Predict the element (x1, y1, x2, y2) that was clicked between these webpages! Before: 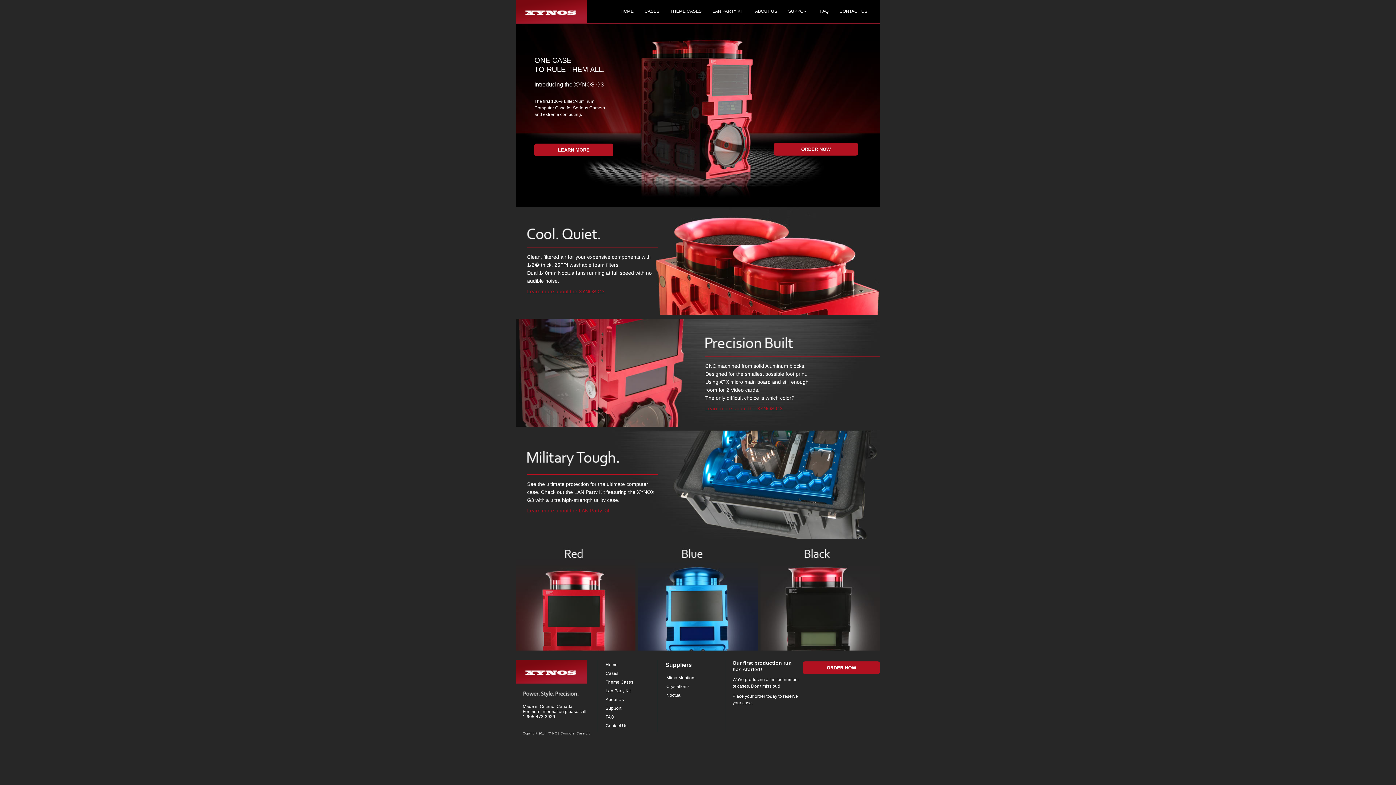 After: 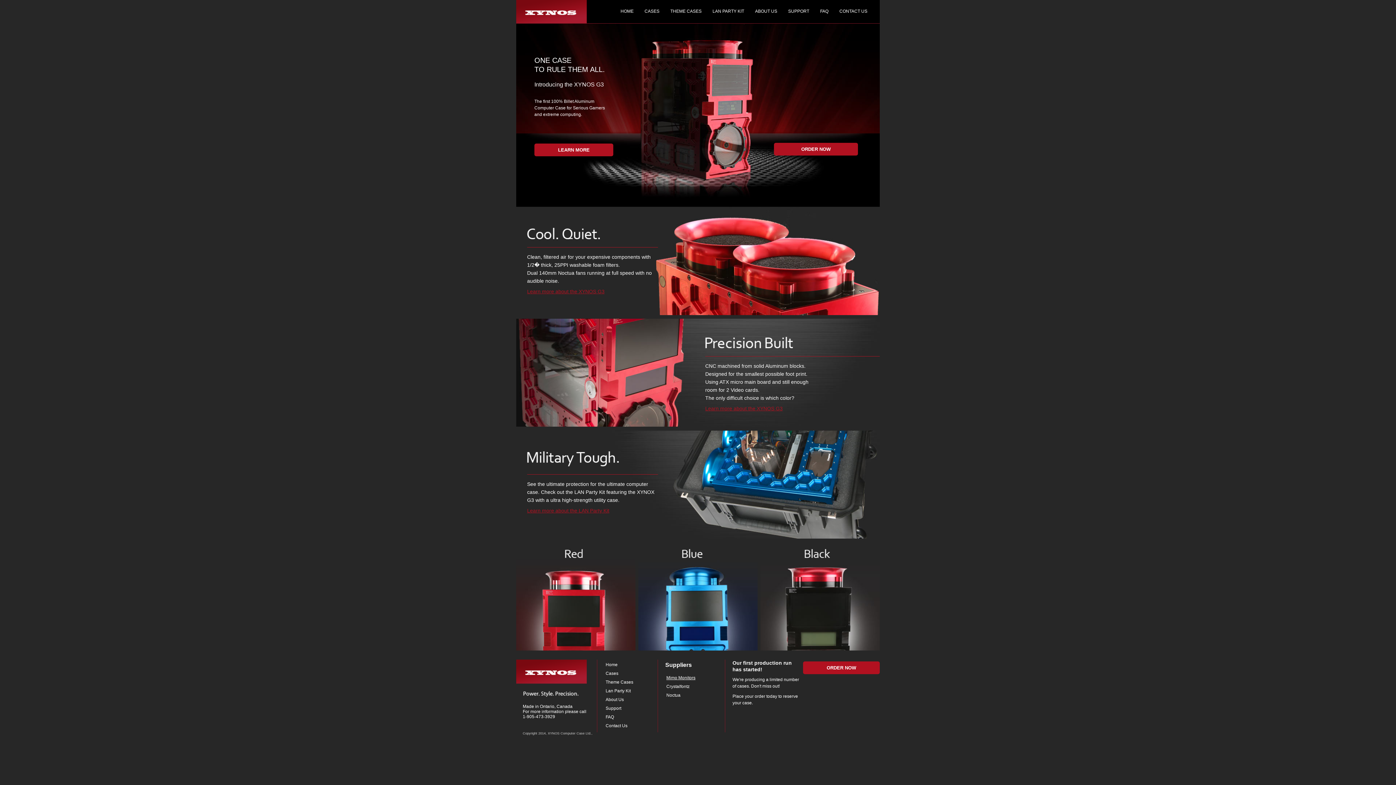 Action: bbox: (666, 675, 695, 680) label: Mimo Monitors